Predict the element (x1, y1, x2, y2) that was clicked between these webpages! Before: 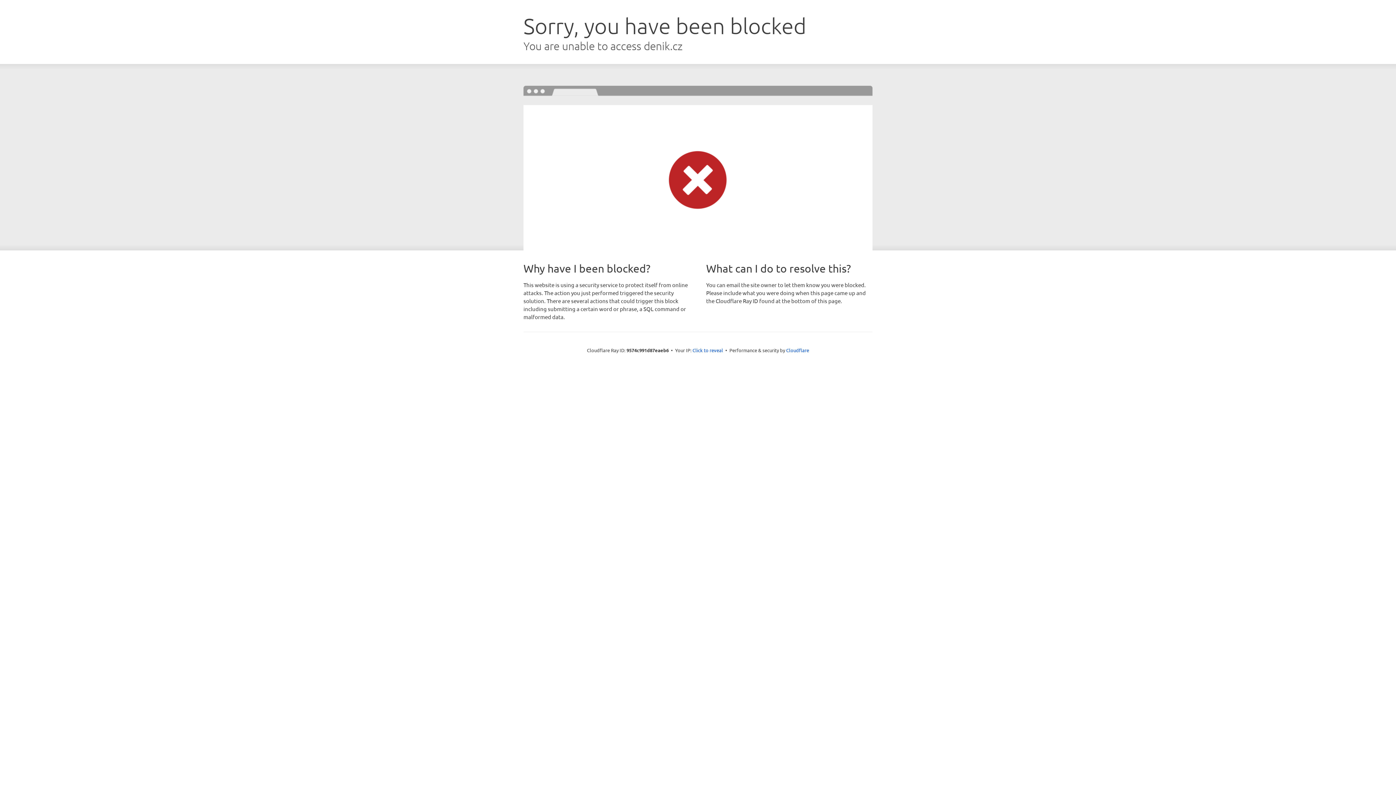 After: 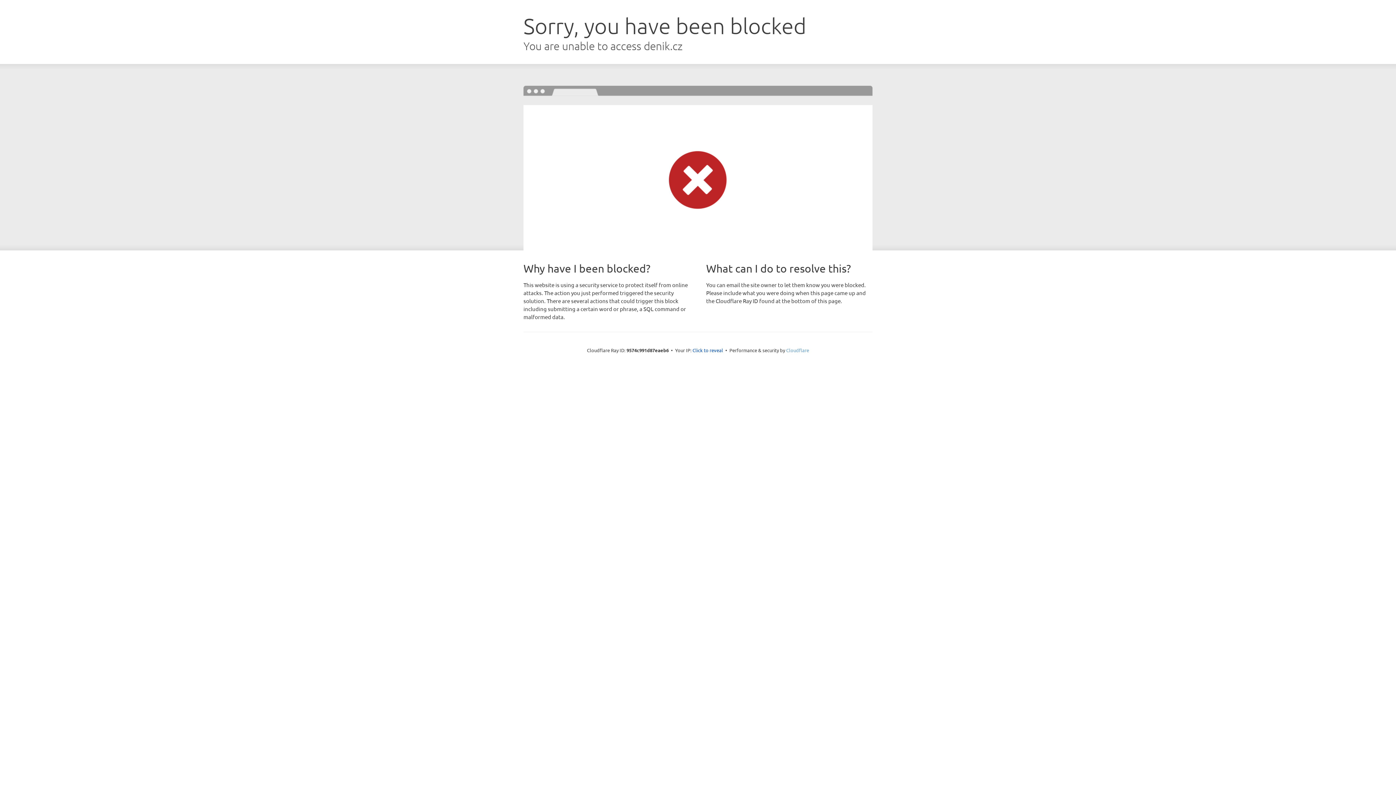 Action: label: Cloudflare bbox: (786, 347, 809, 353)